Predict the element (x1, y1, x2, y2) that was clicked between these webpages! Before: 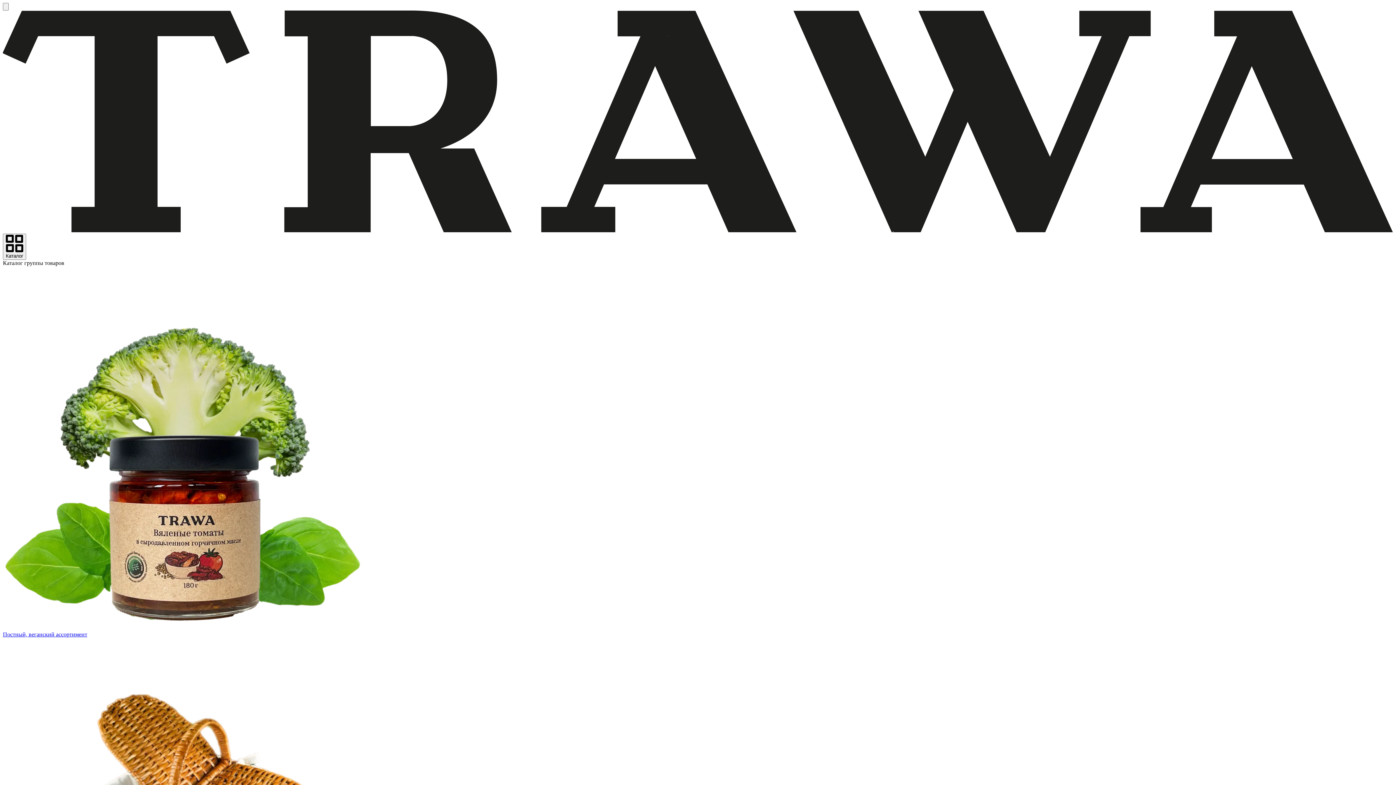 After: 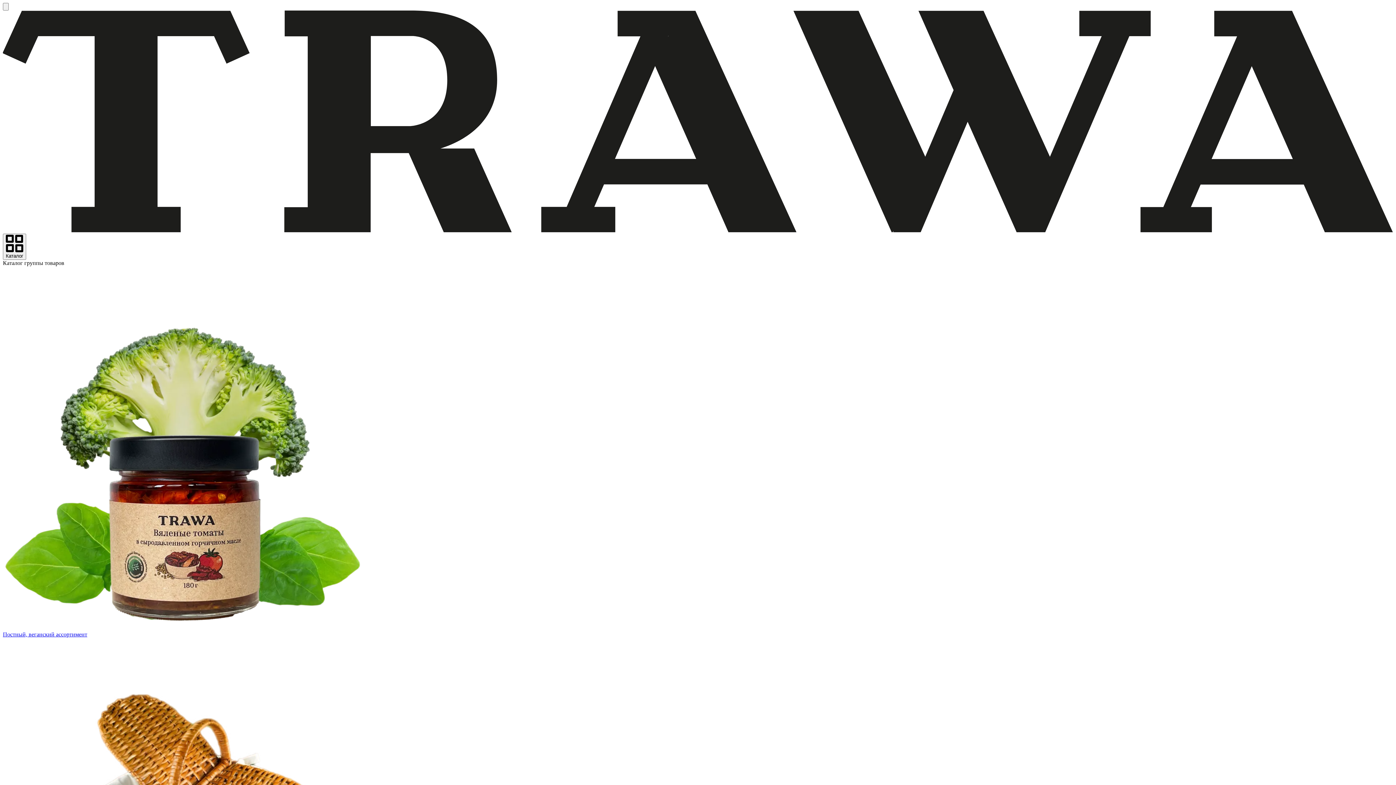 Action: bbox: (2, 266, 1393, 638) label: Постный, веганский ассортимент